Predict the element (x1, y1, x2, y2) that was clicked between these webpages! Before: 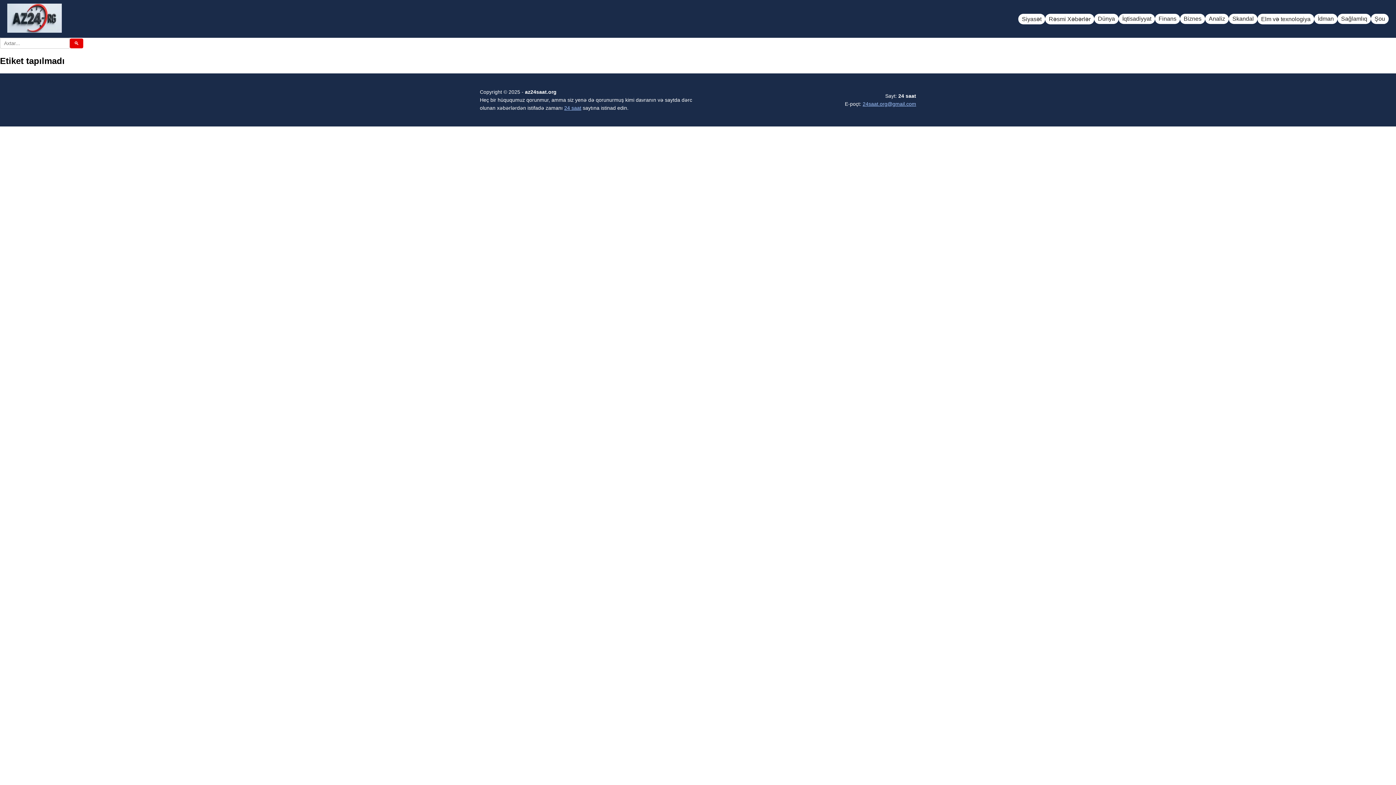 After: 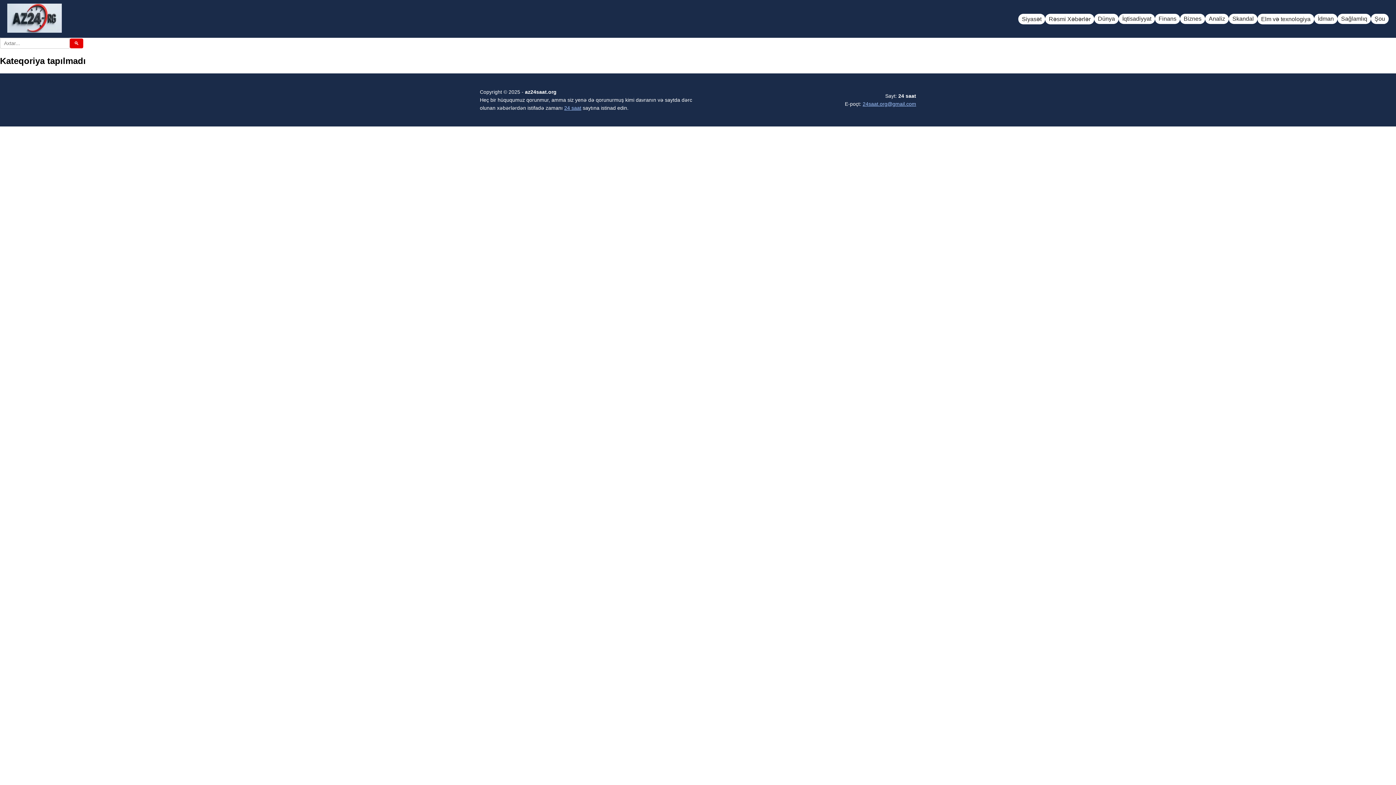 Action: label: Sağlamlıq bbox: (1337, 13, 1371, 23)